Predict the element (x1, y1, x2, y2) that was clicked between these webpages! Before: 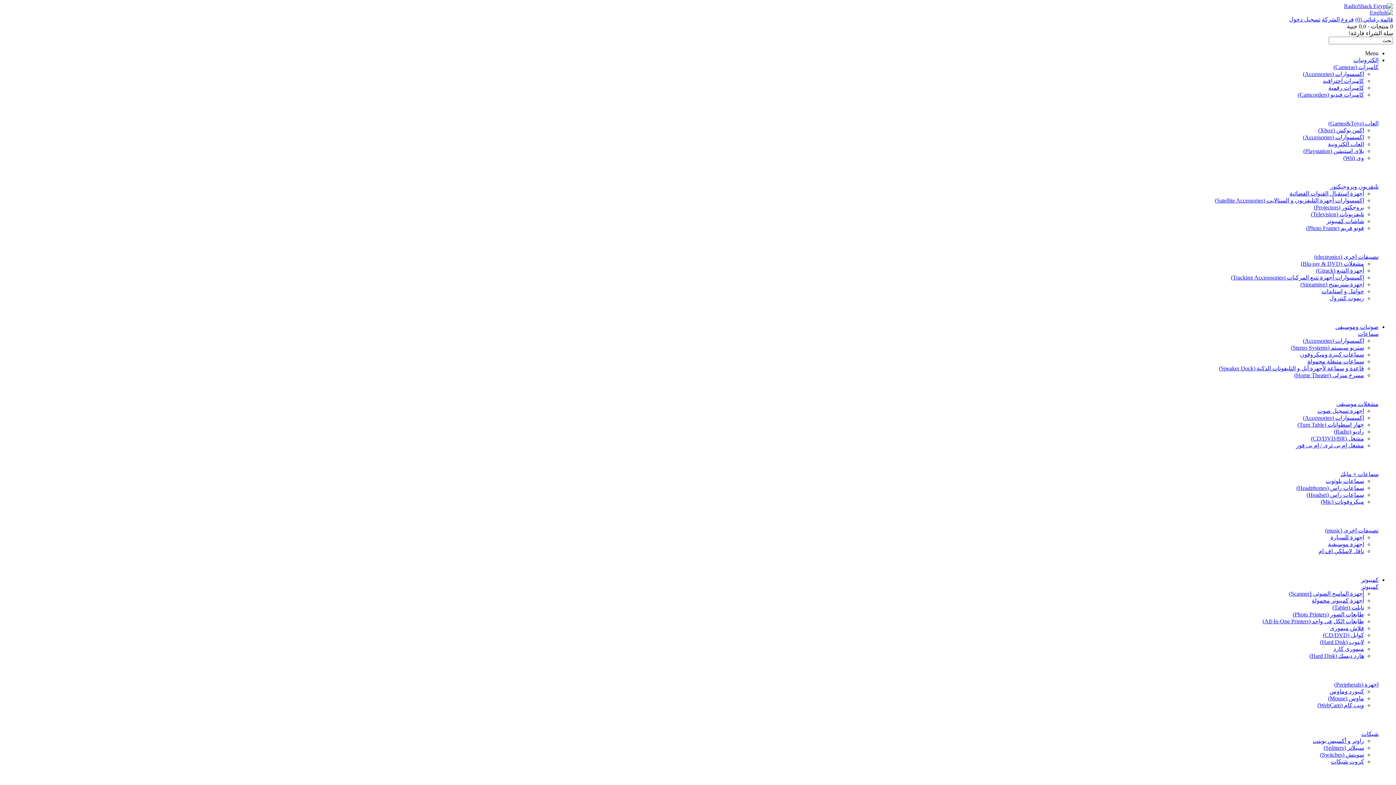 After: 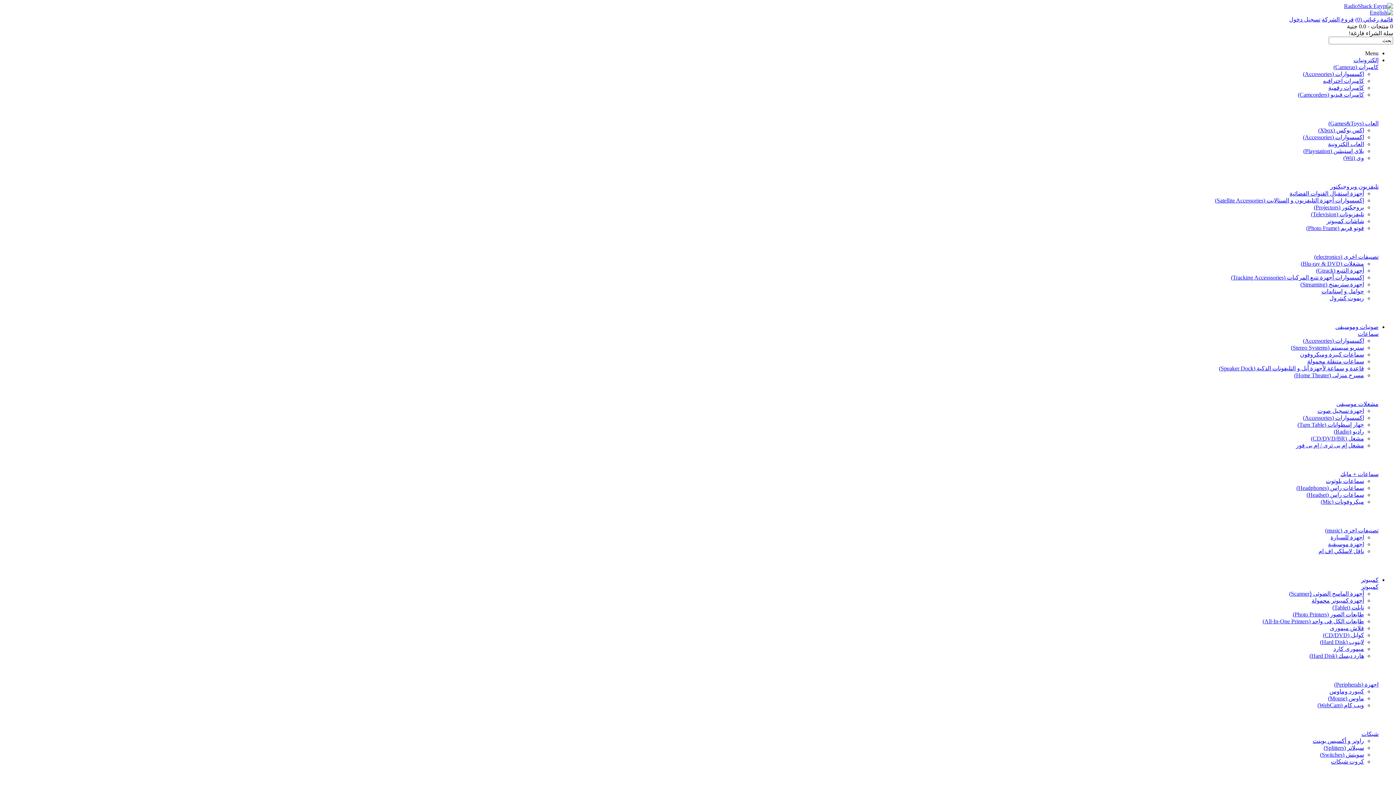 Action: label: 0 منتجات - 0.0 جنية bbox: (1347, 23, 1393, 29)